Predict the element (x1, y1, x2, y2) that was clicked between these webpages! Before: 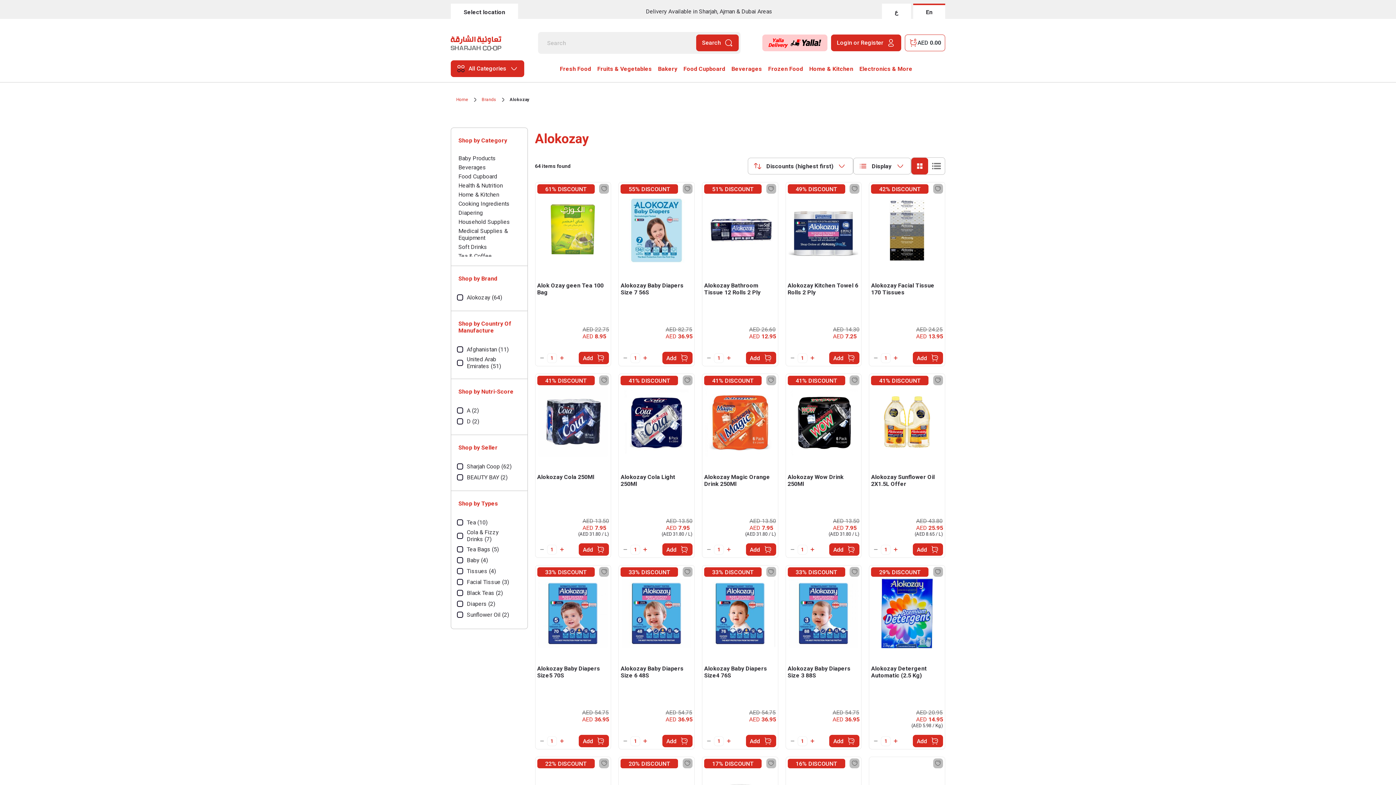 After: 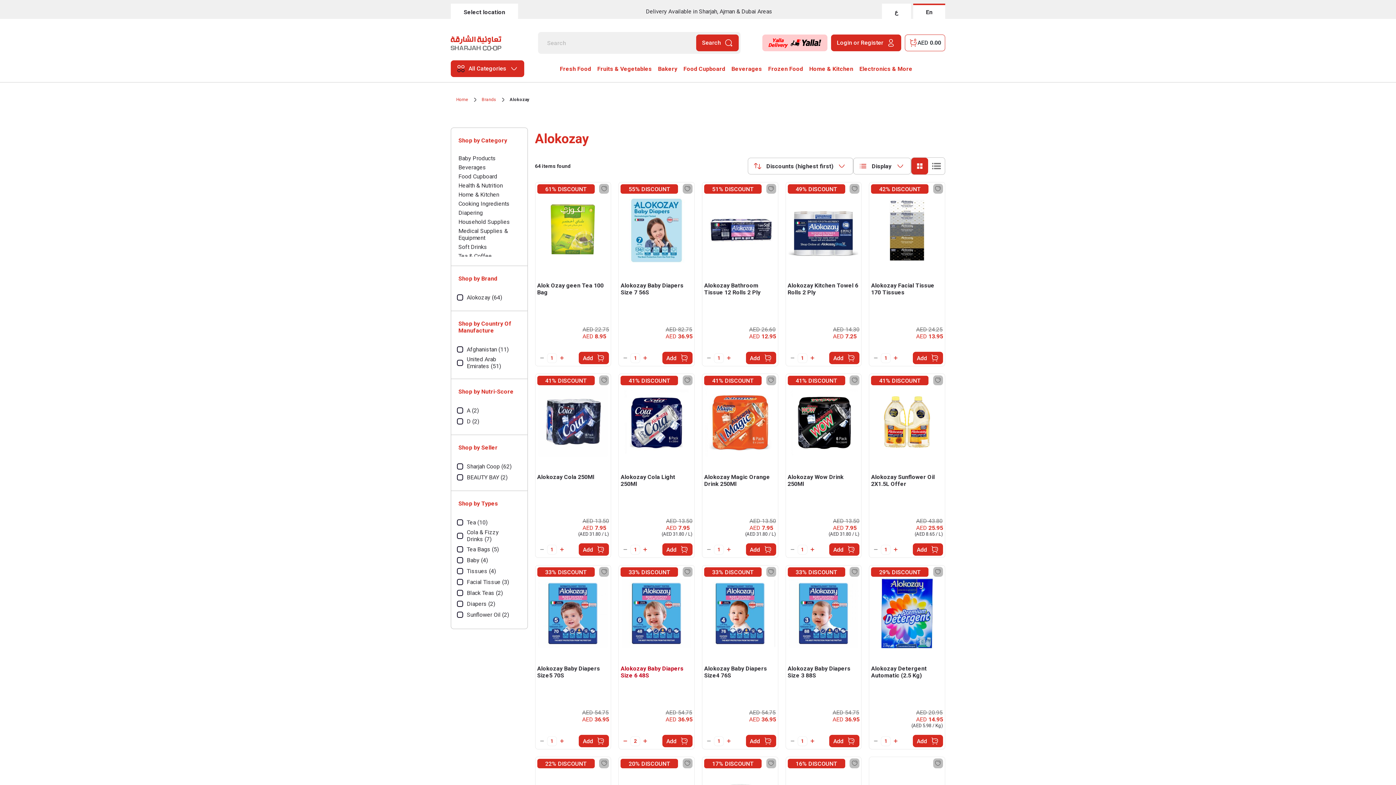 Action: bbox: (640, 736, 650, 746)